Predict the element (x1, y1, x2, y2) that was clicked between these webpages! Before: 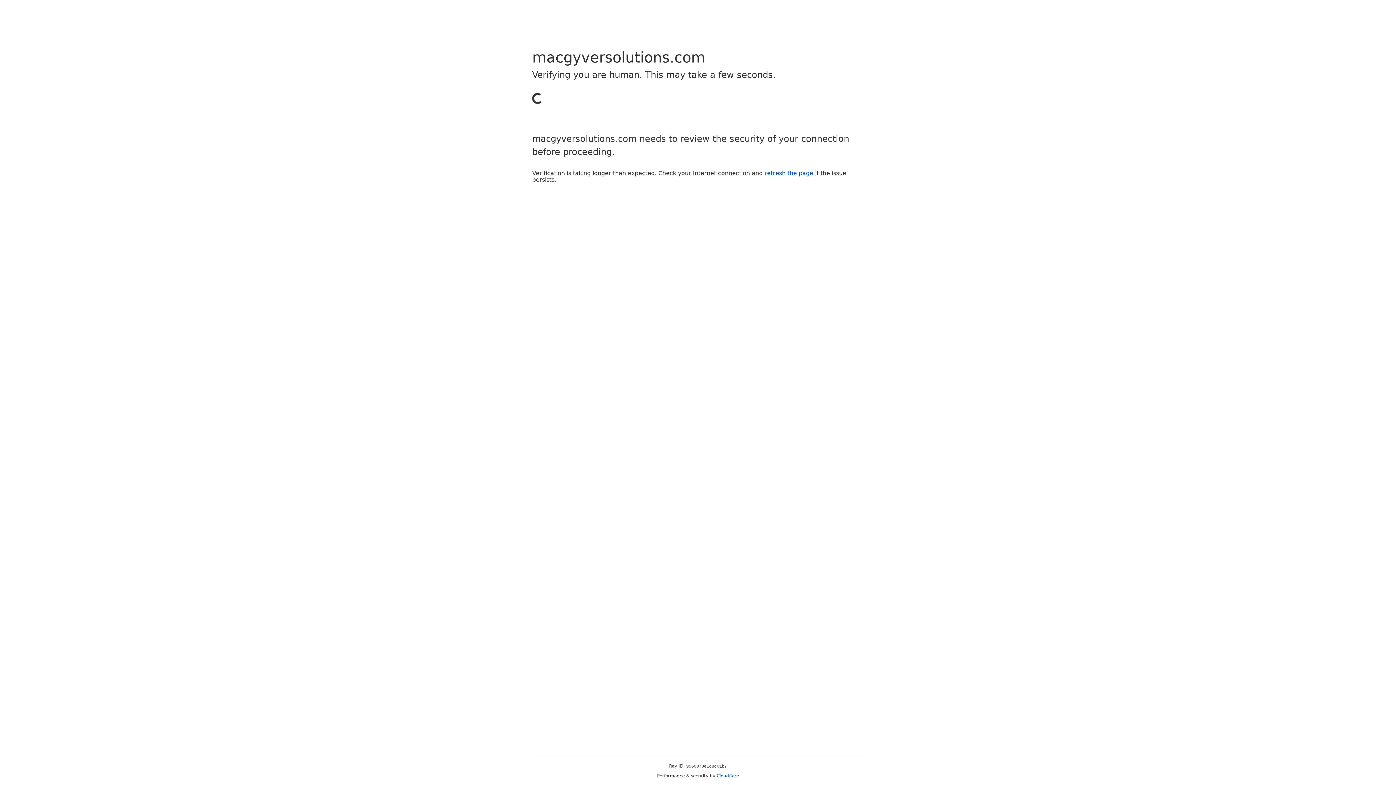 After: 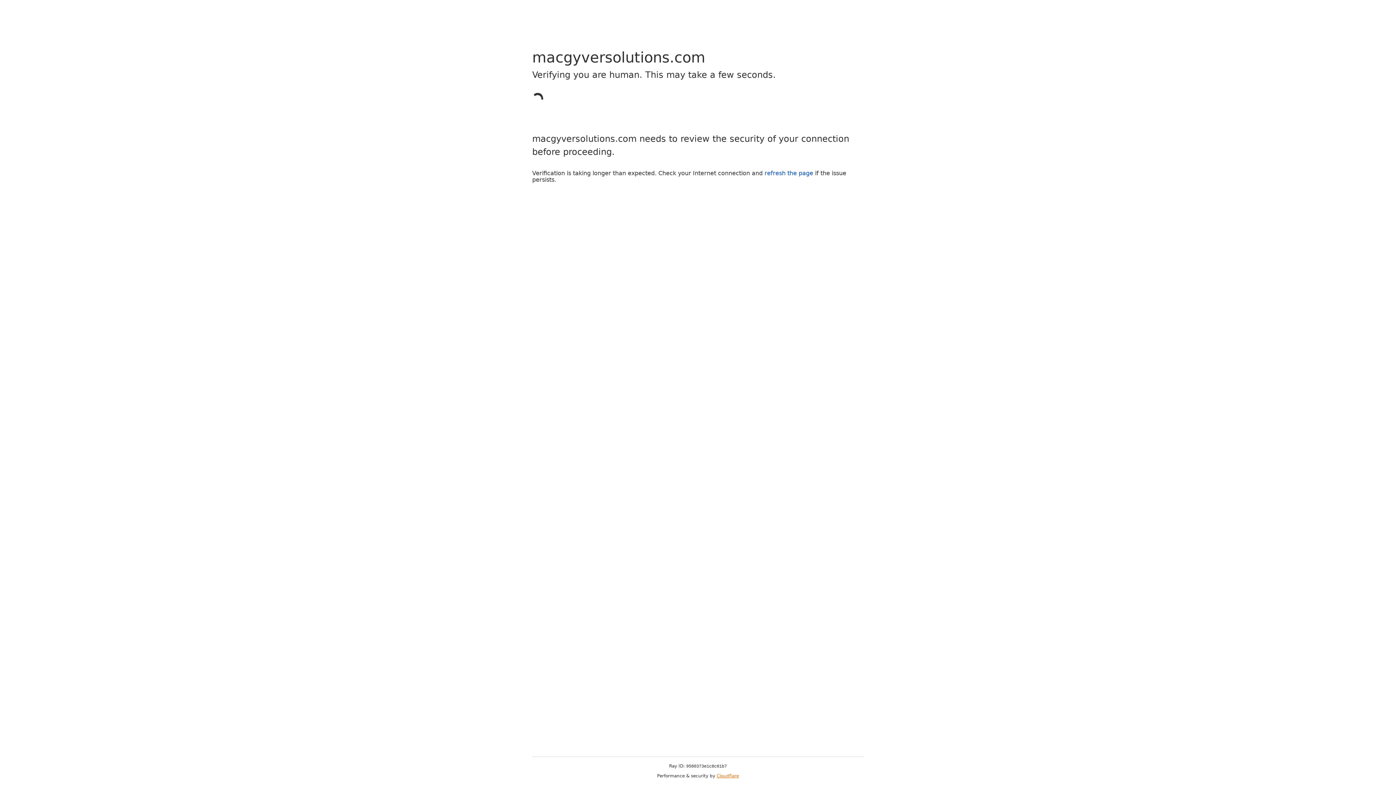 Action: bbox: (716, 773, 739, 778) label: Cloudflare